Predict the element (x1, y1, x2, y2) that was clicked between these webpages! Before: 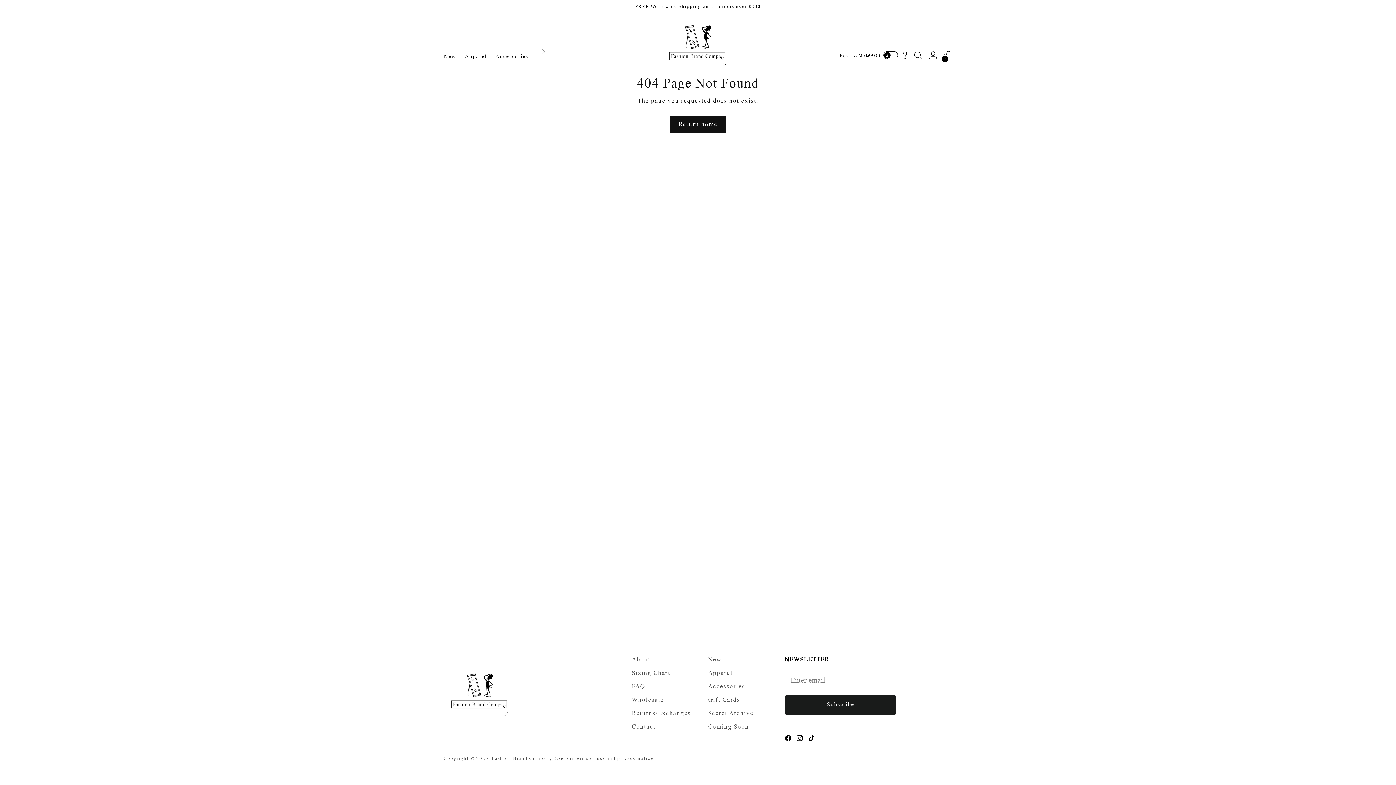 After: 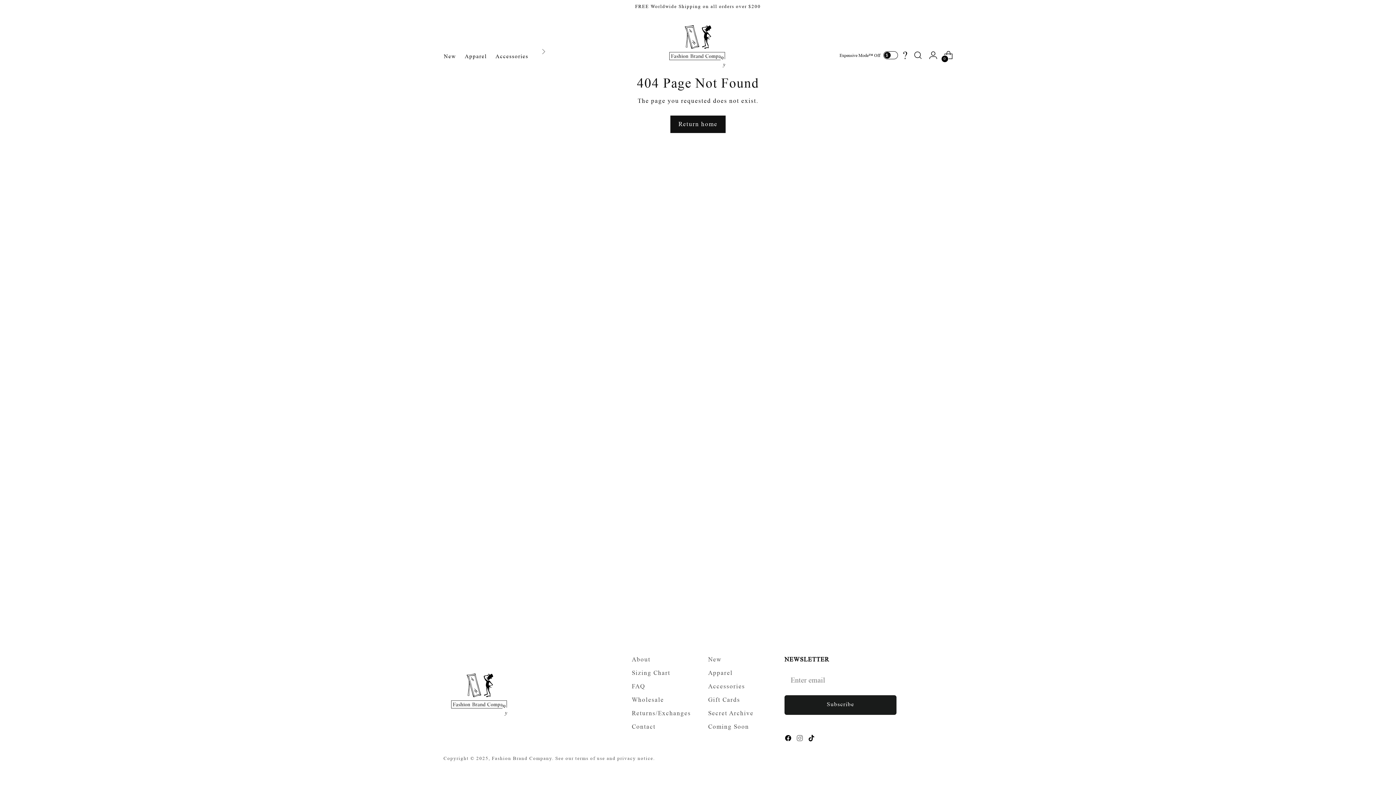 Action: bbox: (796, 734, 805, 744)